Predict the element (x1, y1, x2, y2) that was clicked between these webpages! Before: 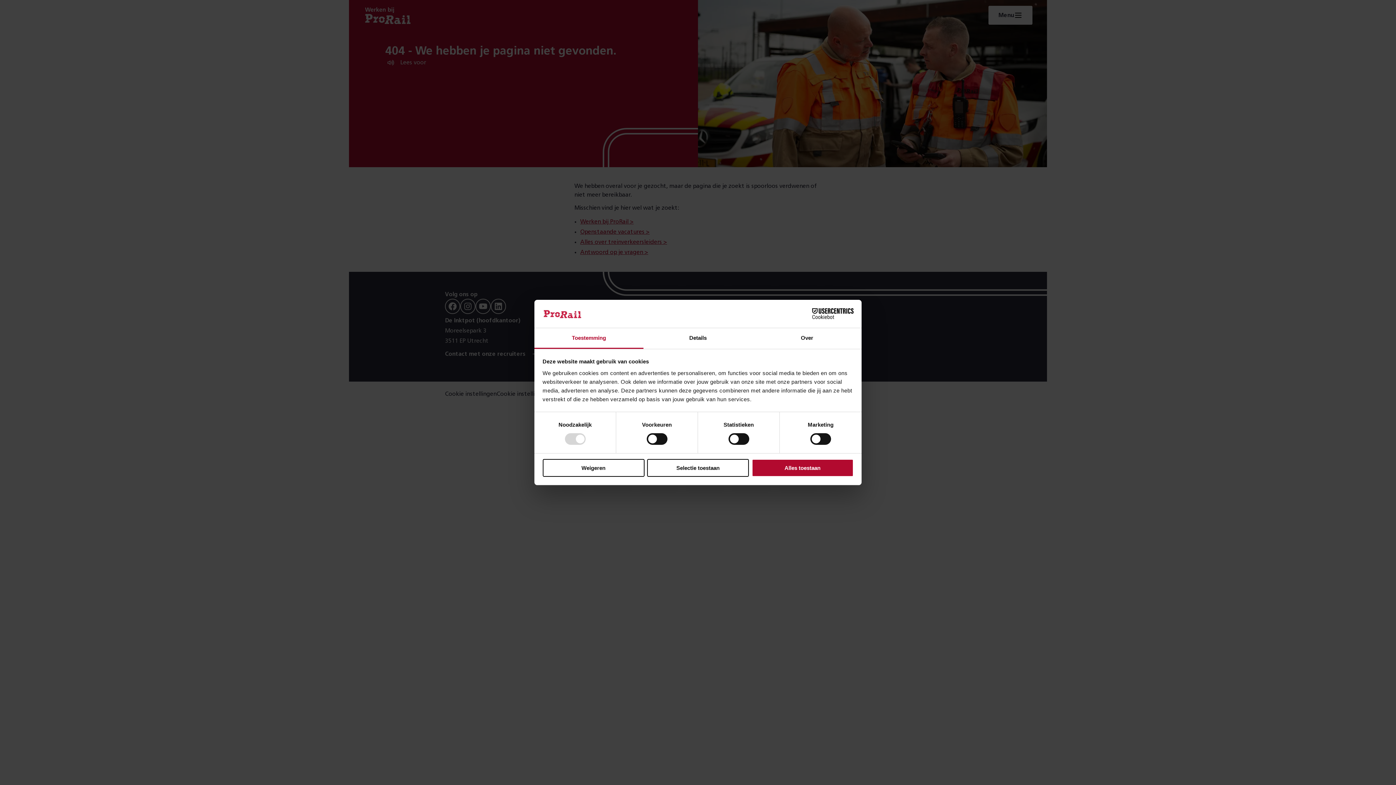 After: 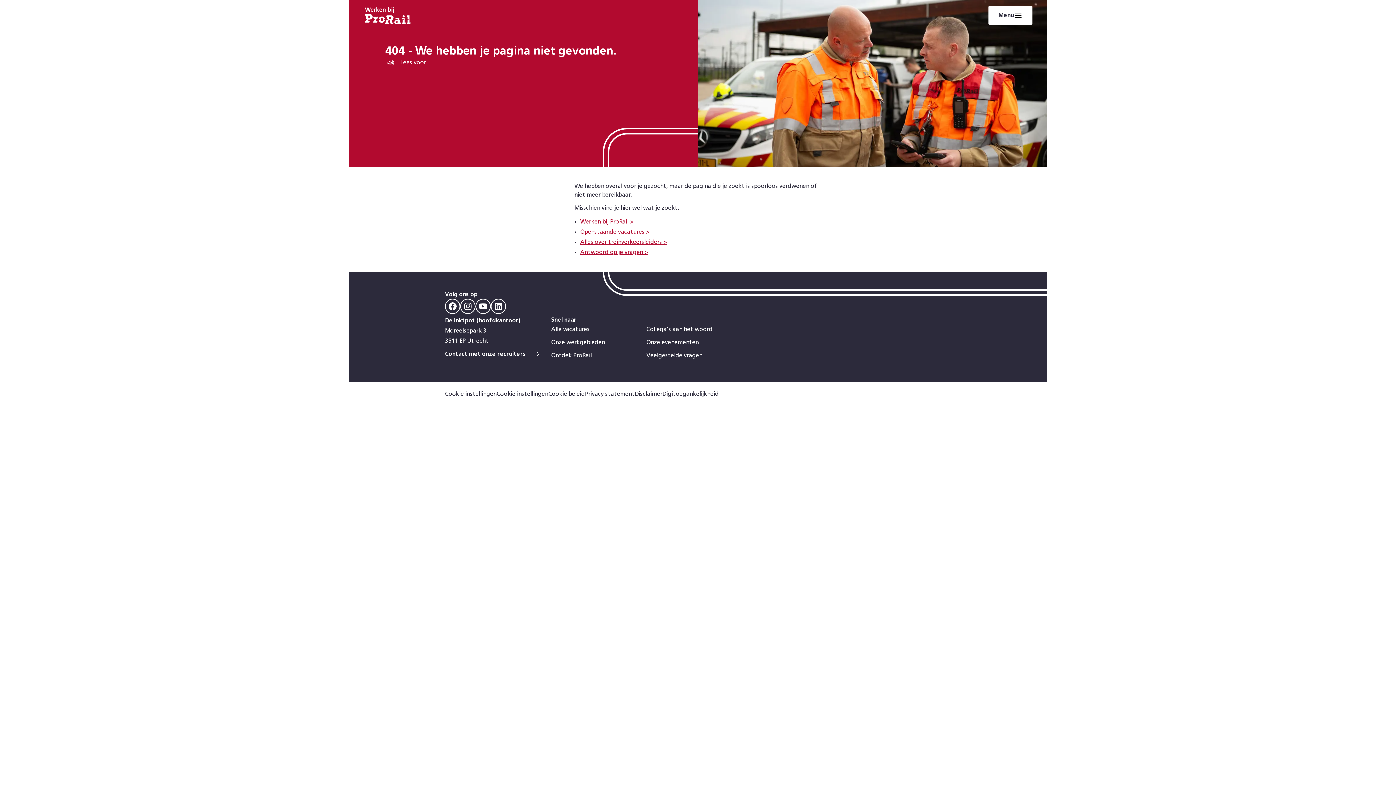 Action: label: Selectie toestaan bbox: (647, 459, 749, 476)